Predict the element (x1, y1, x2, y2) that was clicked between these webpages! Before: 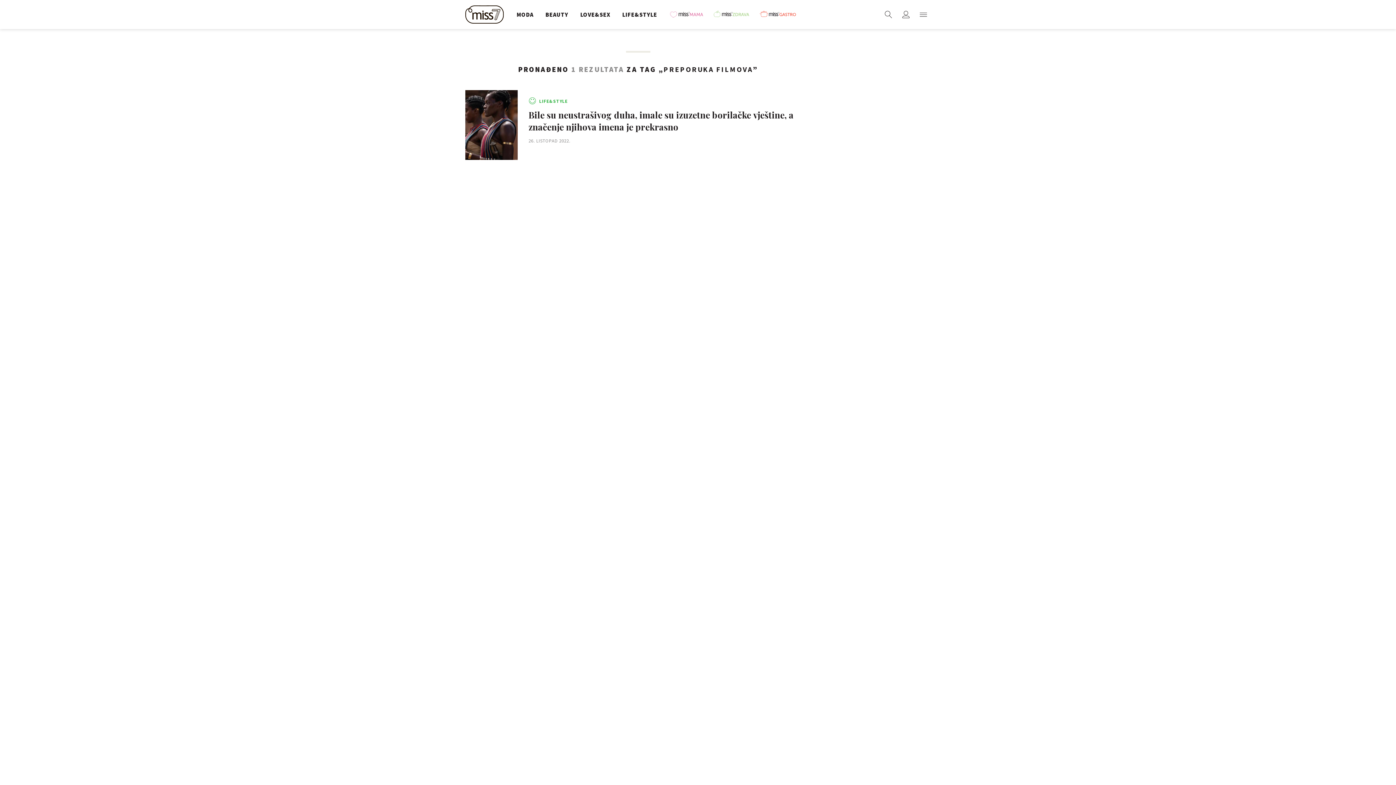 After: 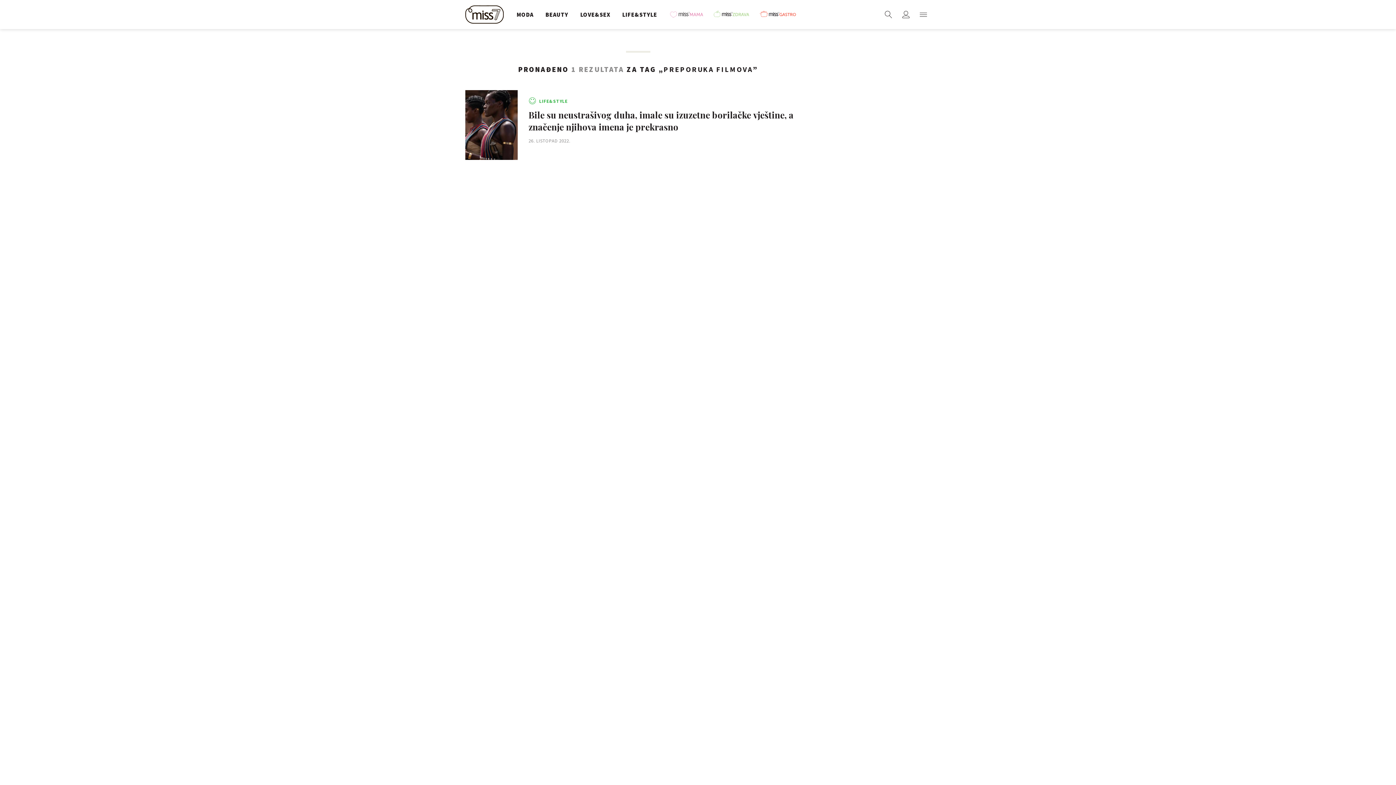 Action: label: MISSMAMA bbox: (670, 0, 707, 29)